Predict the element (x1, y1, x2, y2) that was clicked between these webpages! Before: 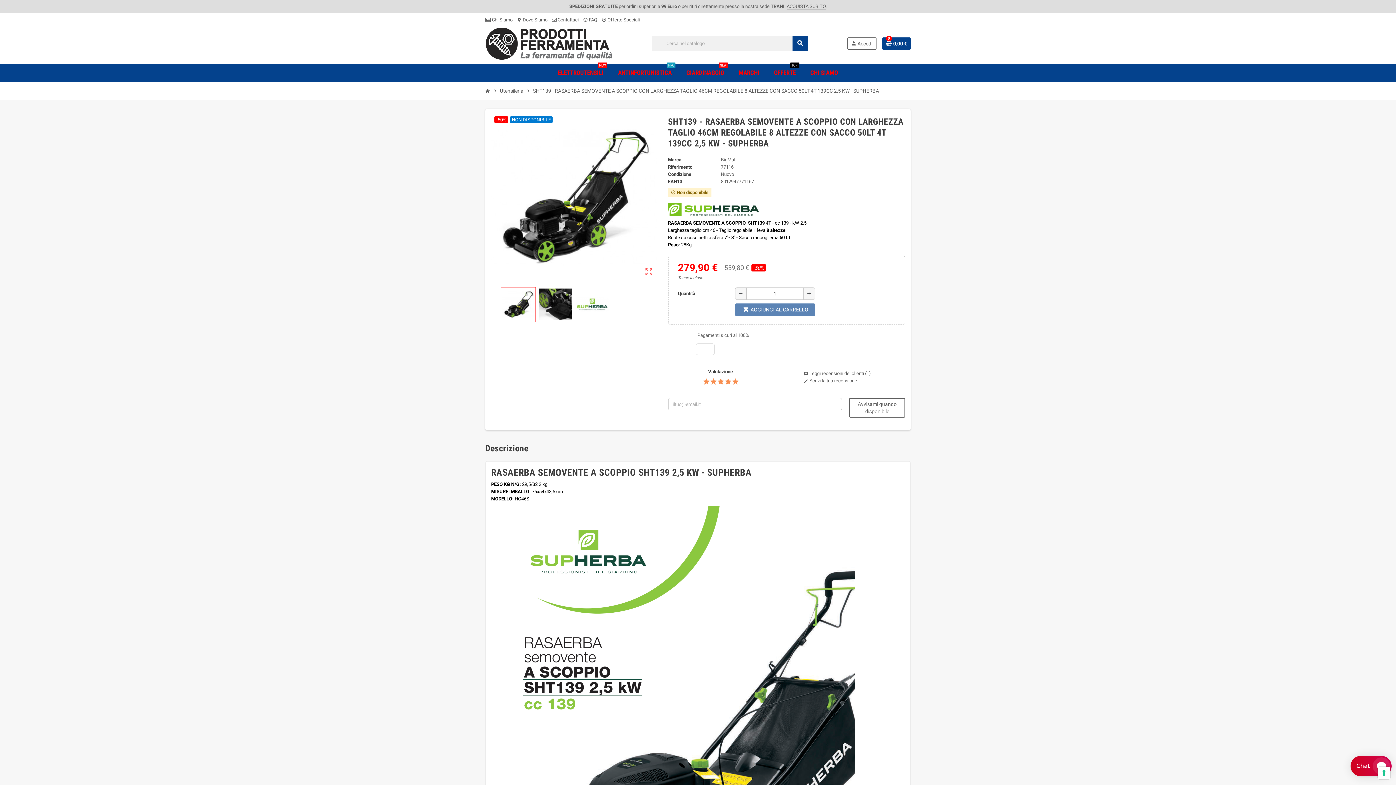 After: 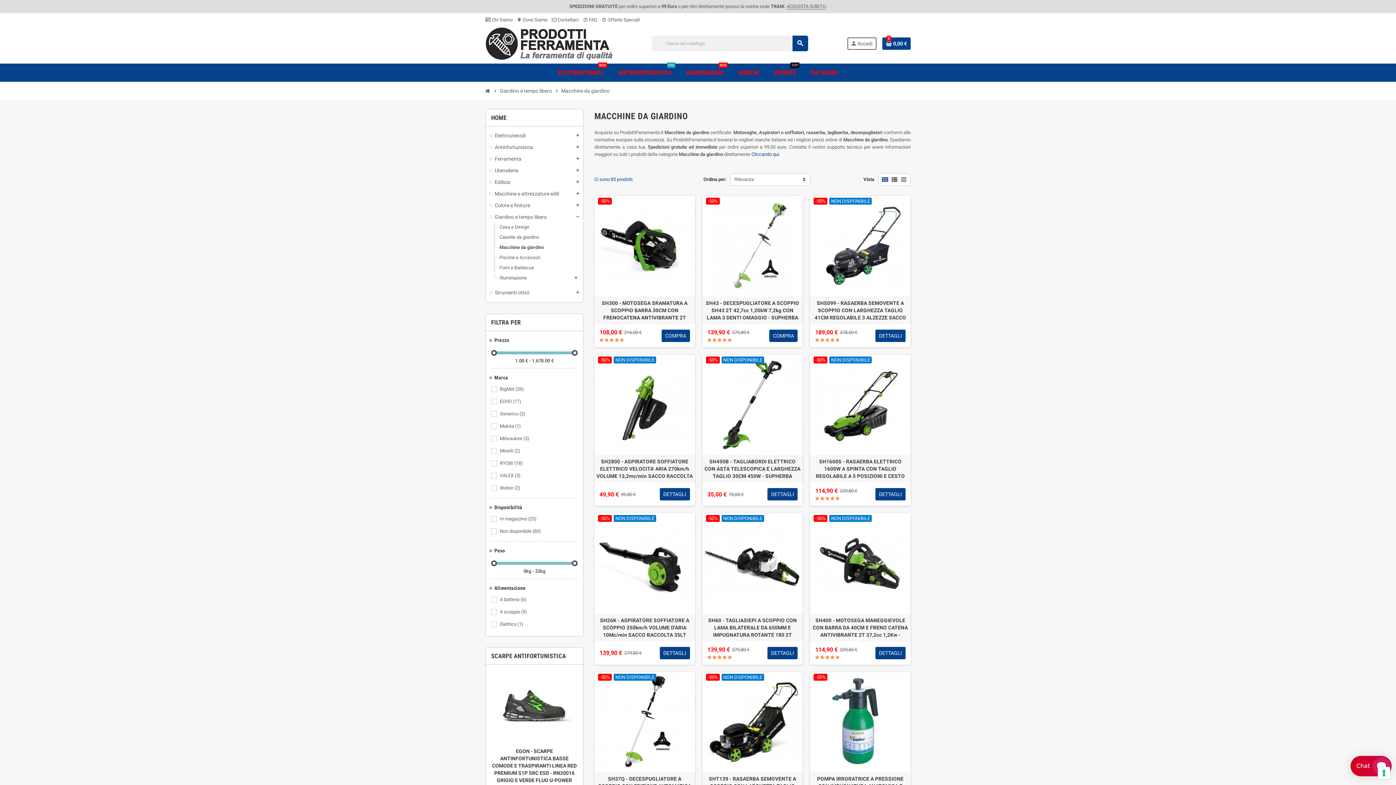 Action: label: GIARDINAGGIO
NEW bbox: (681, 63, 729, 81)